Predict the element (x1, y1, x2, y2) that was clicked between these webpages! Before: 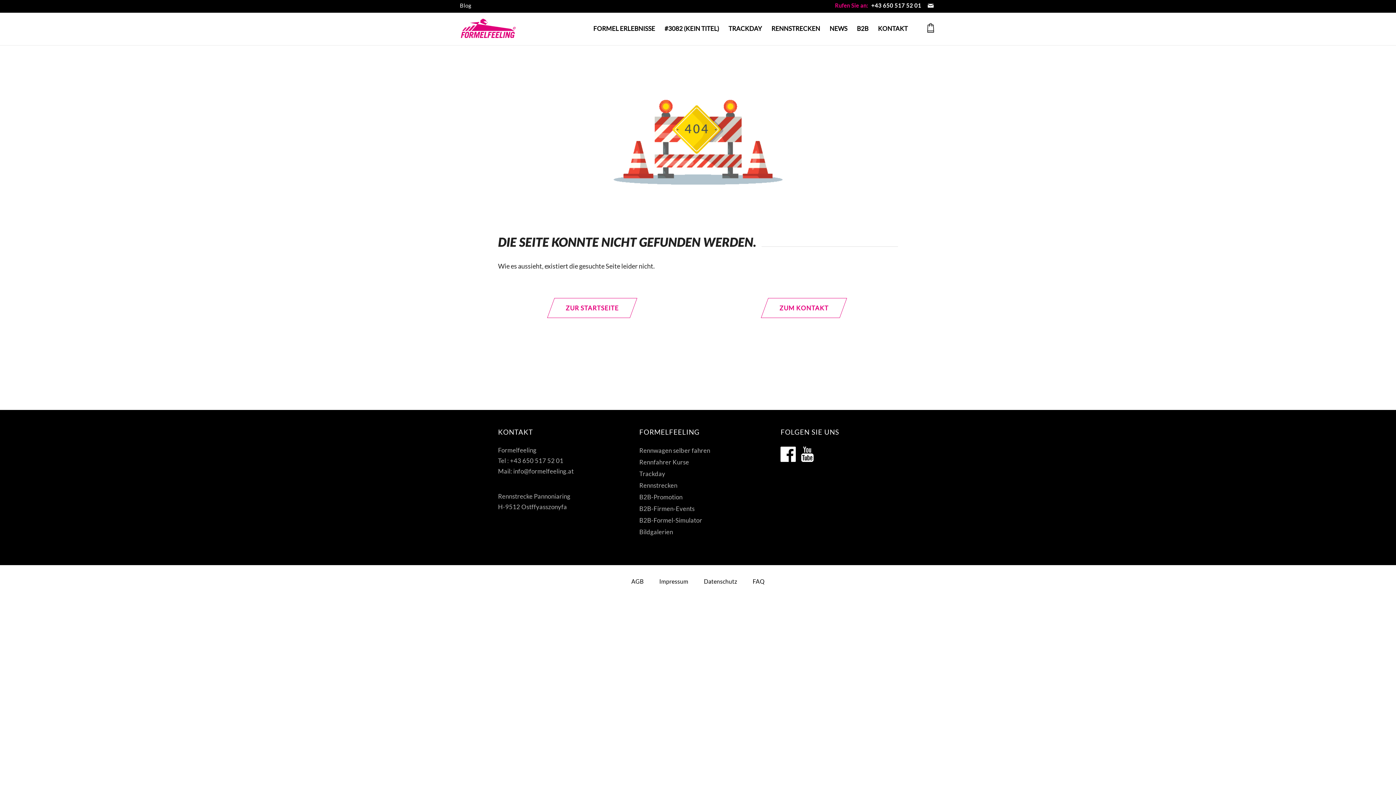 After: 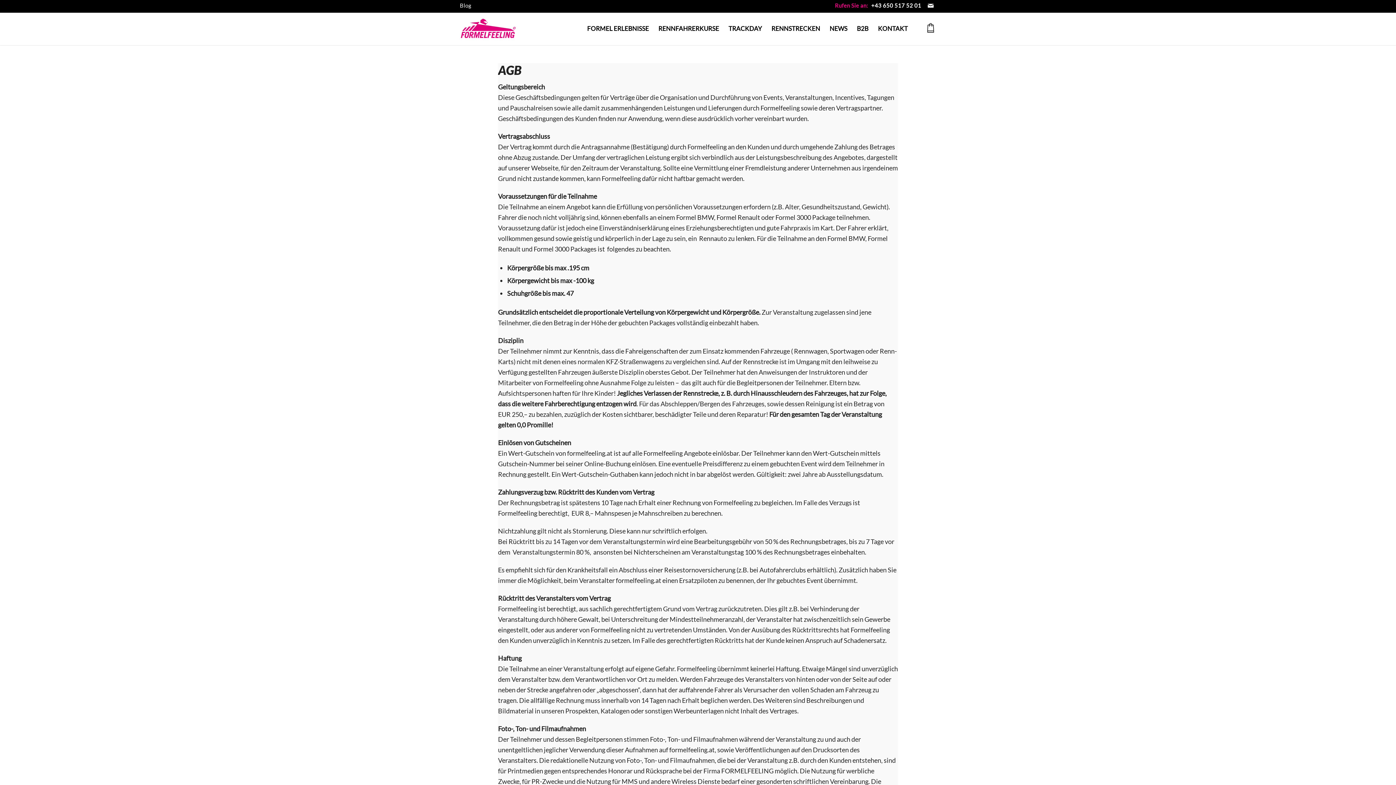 Action: bbox: (631, 578, 643, 585) label: AGB